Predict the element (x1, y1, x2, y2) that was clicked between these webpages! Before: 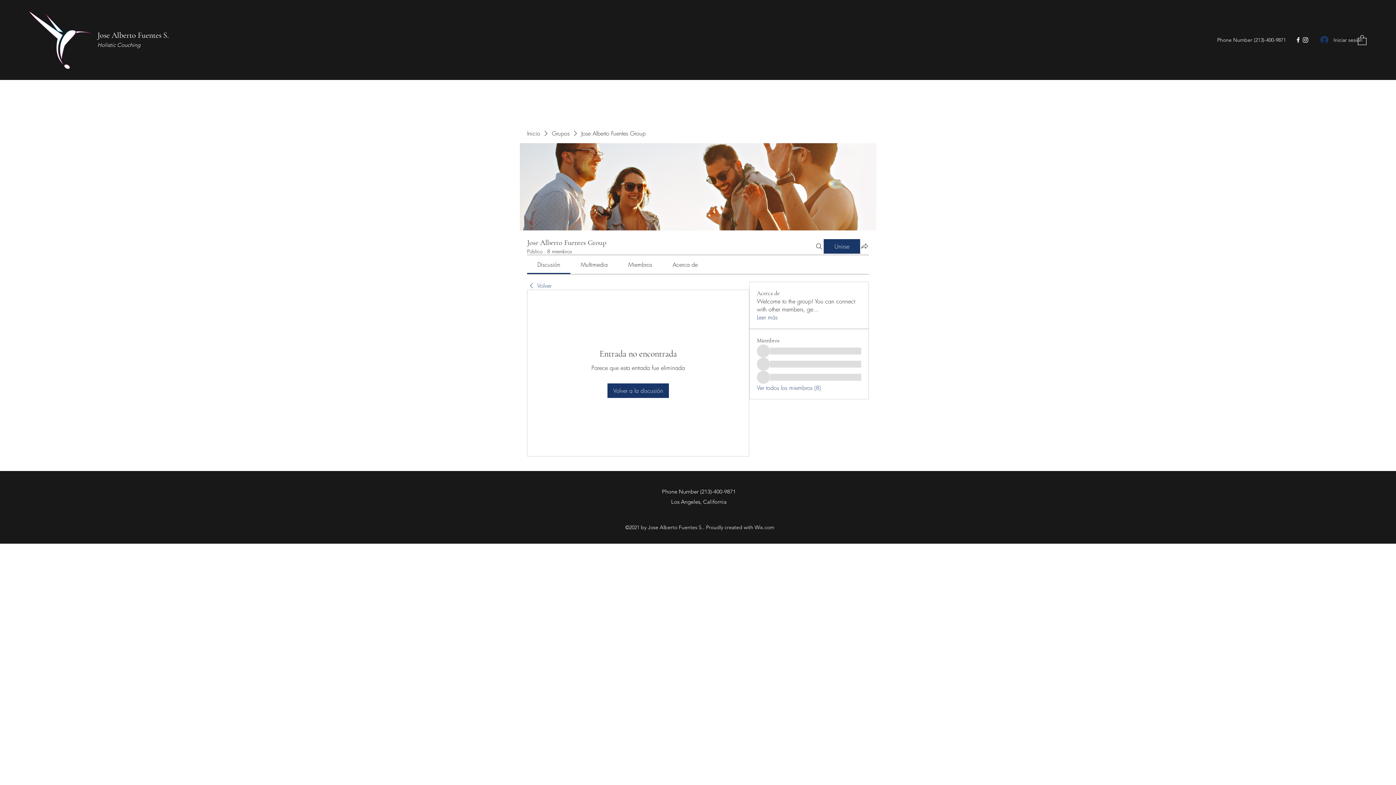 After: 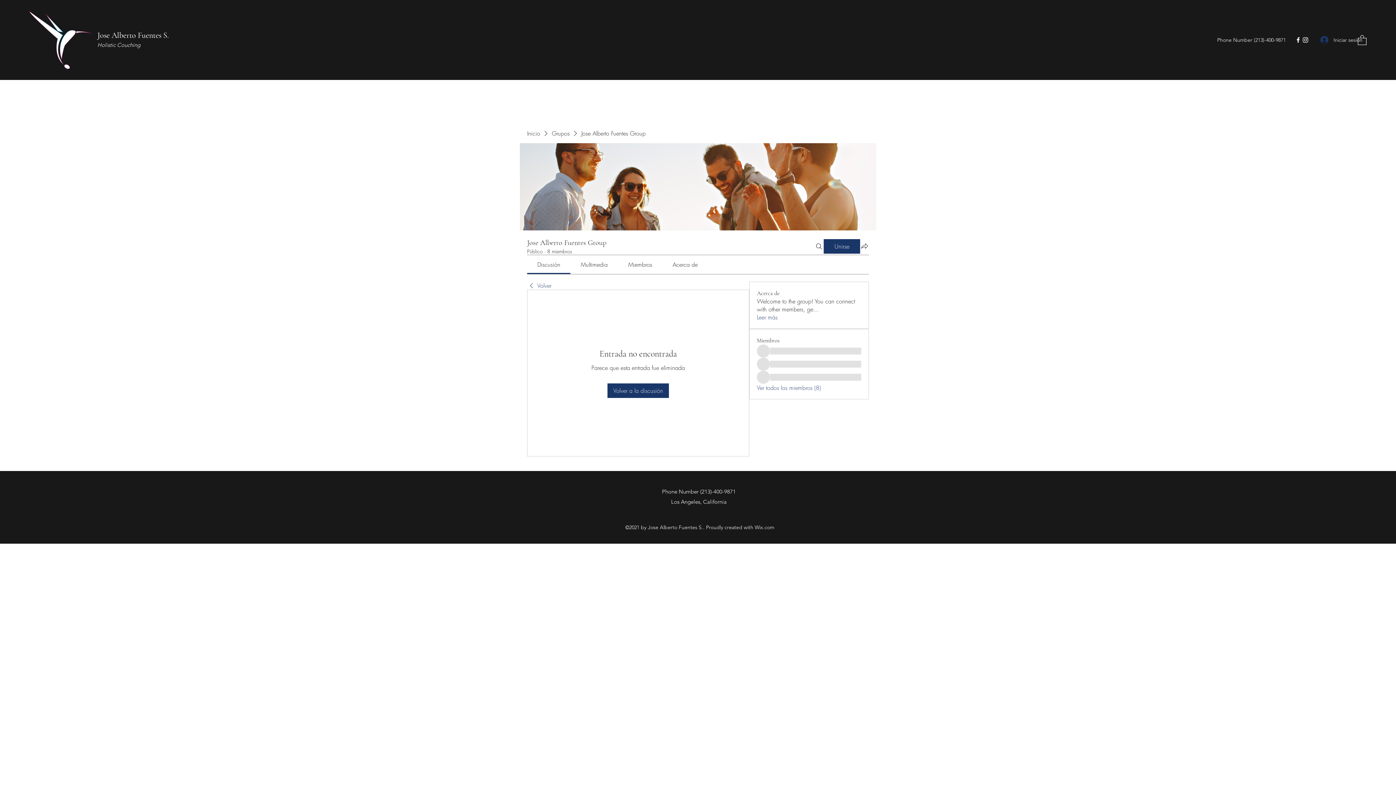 Action: bbox: (672, 260, 697, 268) label: Acerca de